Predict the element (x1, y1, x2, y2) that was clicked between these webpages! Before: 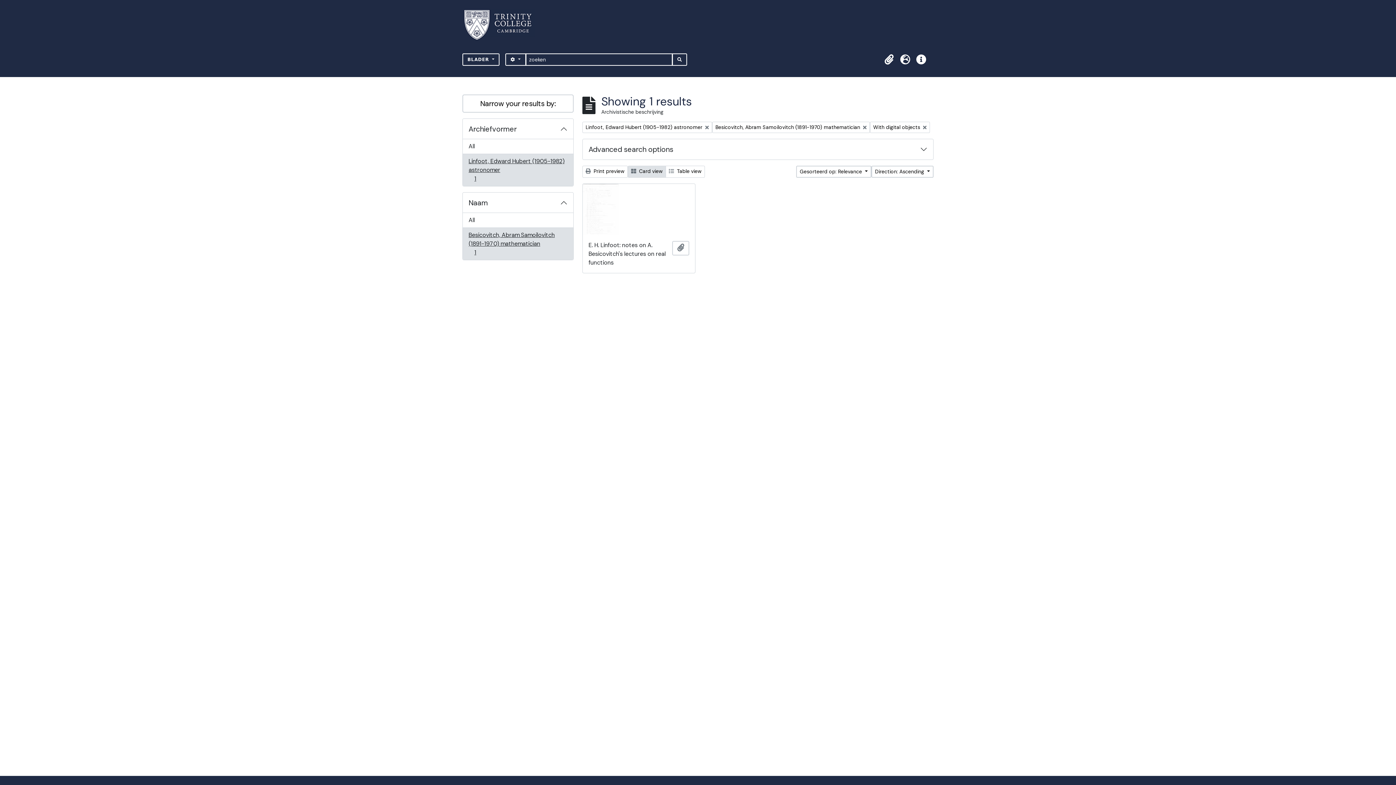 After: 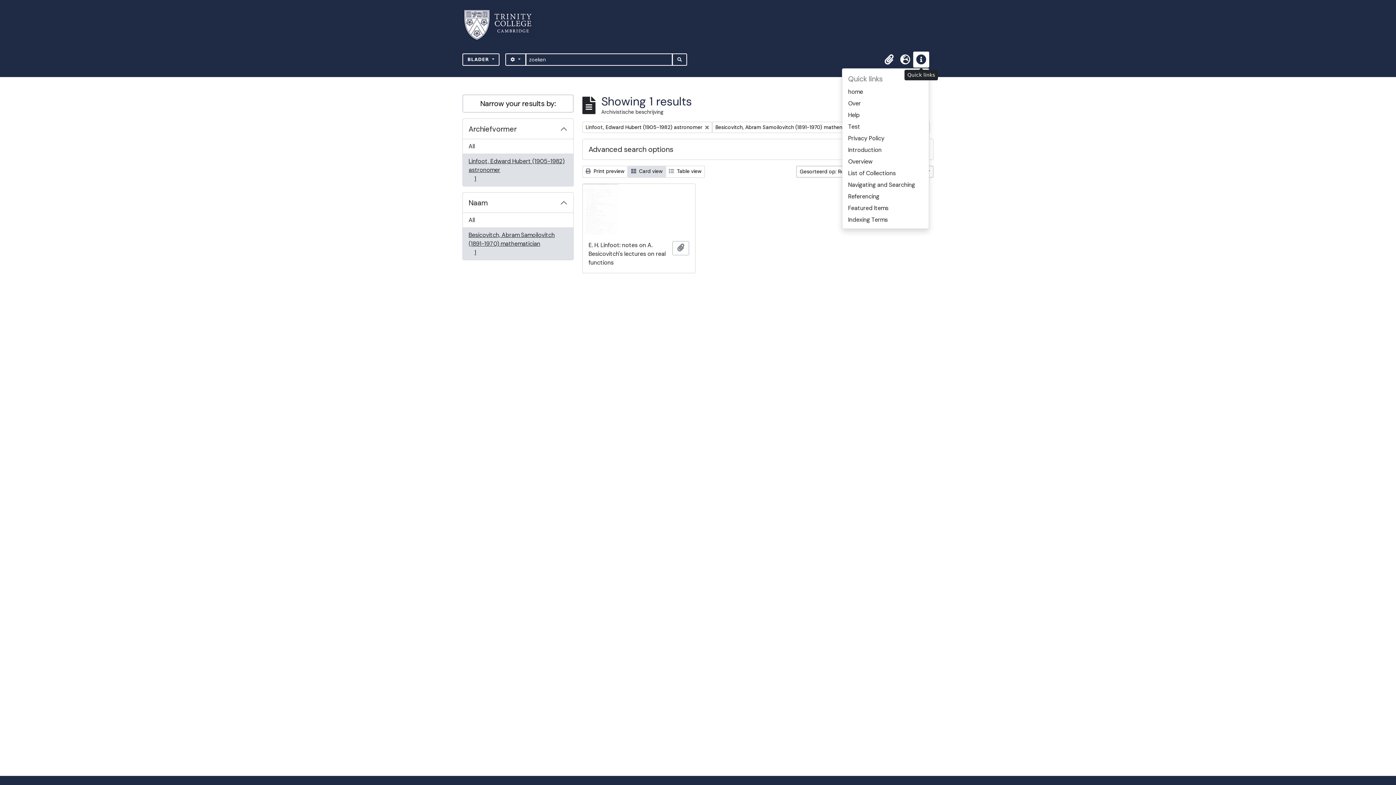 Action: label: Quick links bbox: (913, 51, 929, 67)